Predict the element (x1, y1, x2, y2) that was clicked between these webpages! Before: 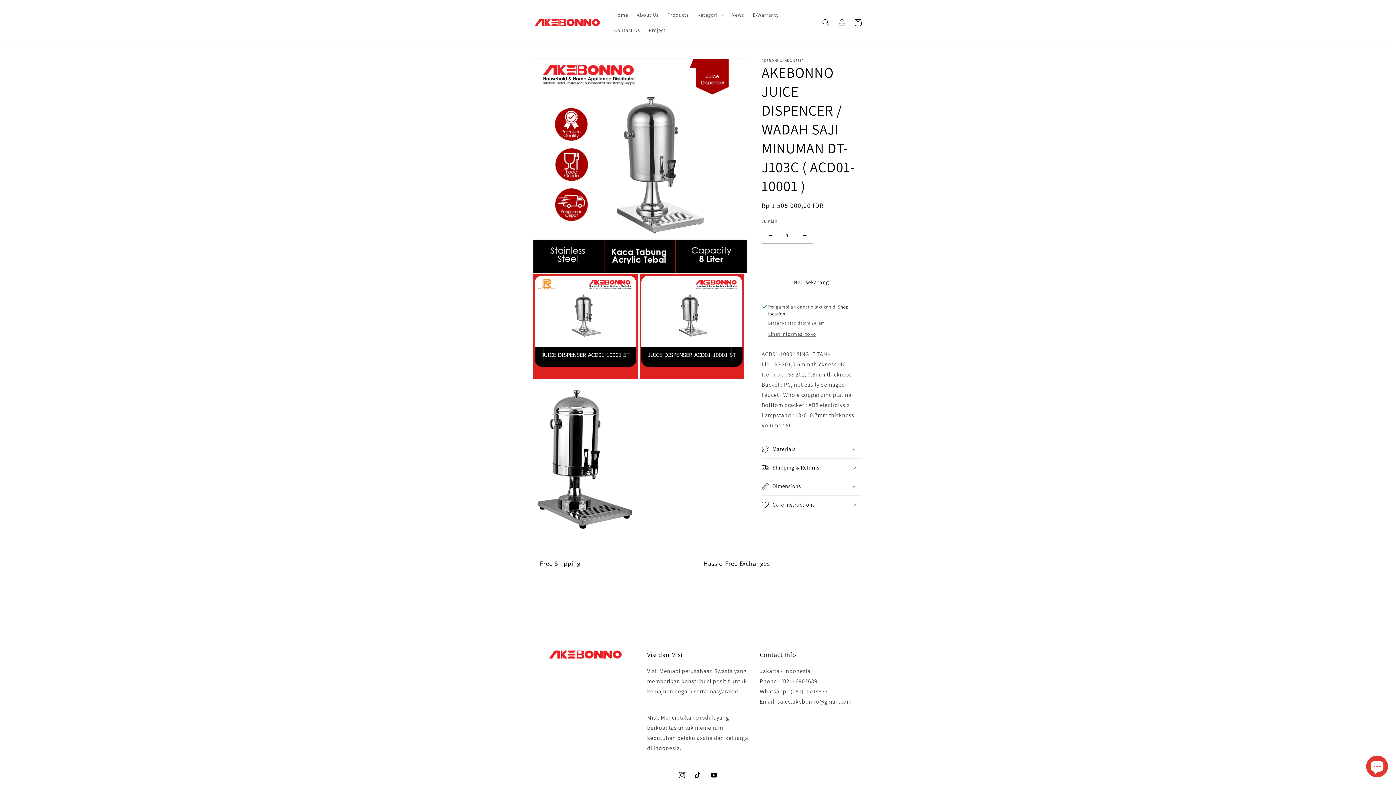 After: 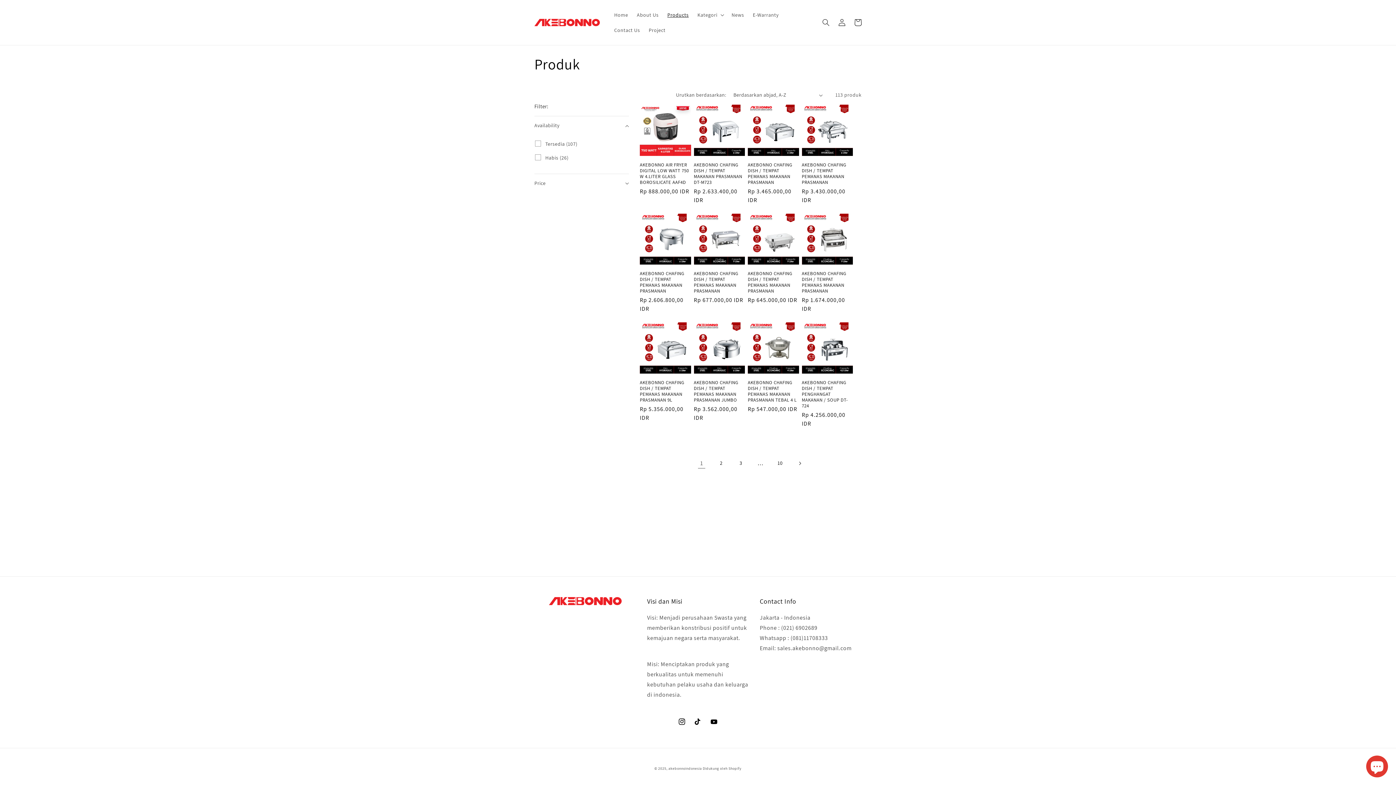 Action: label: Products bbox: (663, 7, 693, 22)